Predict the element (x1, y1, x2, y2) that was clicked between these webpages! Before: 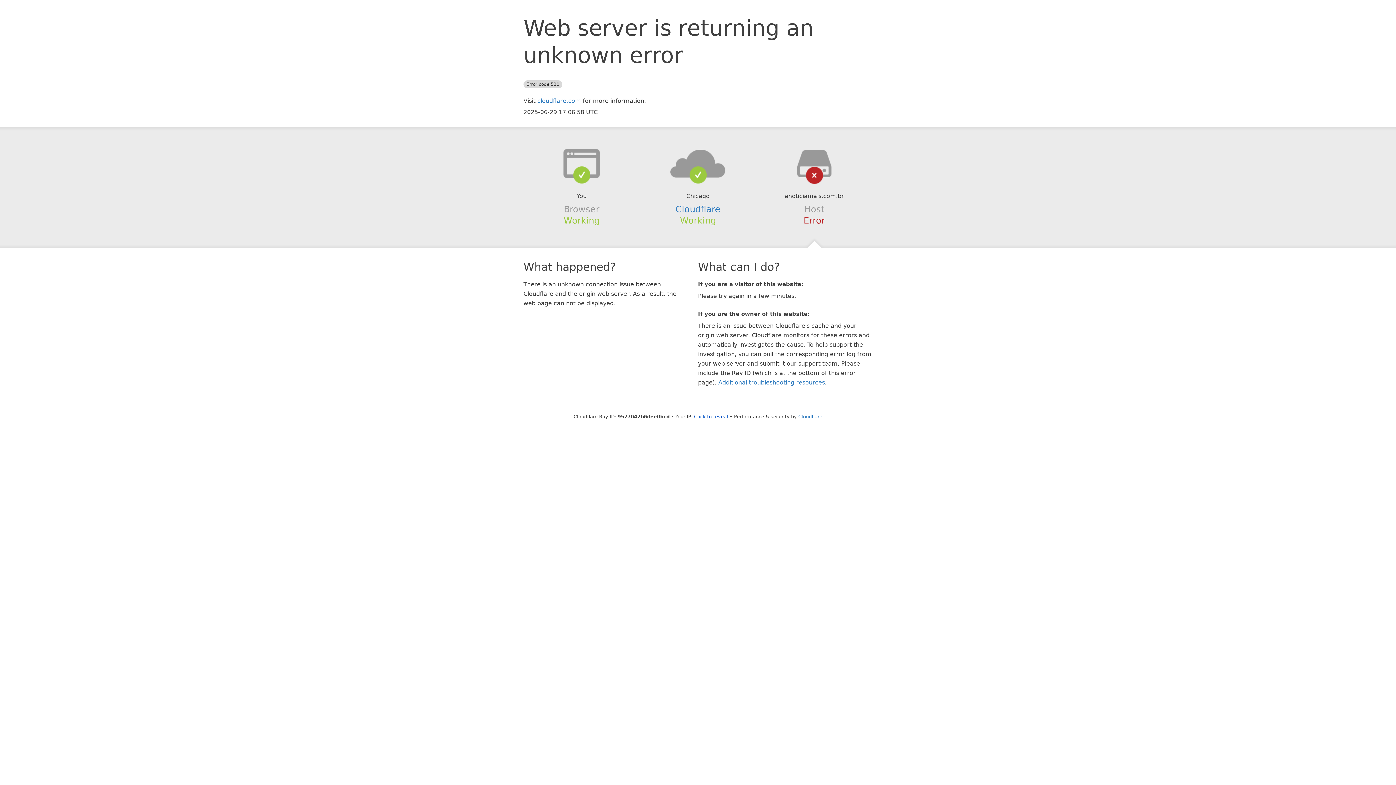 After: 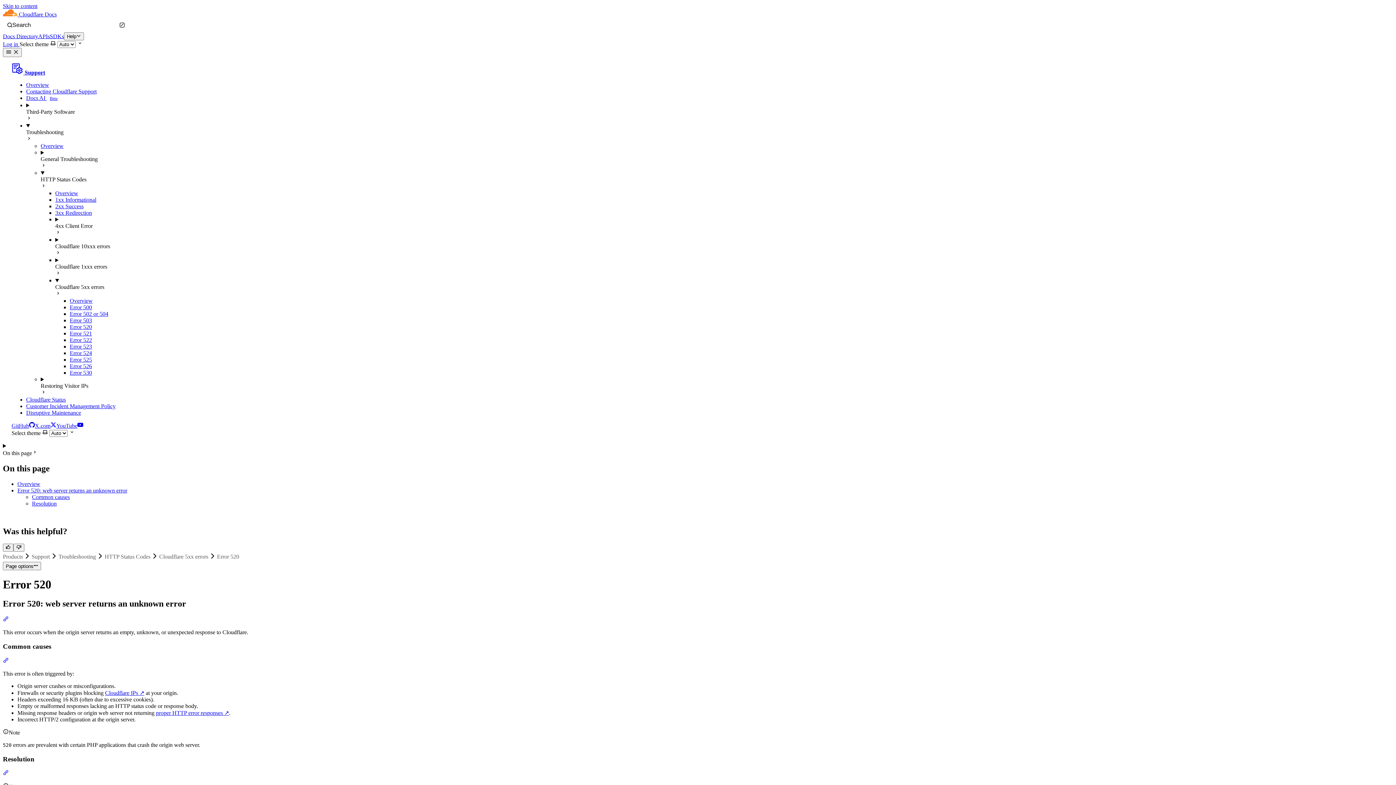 Action: bbox: (718, 379, 825, 386) label: Additional troubleshooting resources